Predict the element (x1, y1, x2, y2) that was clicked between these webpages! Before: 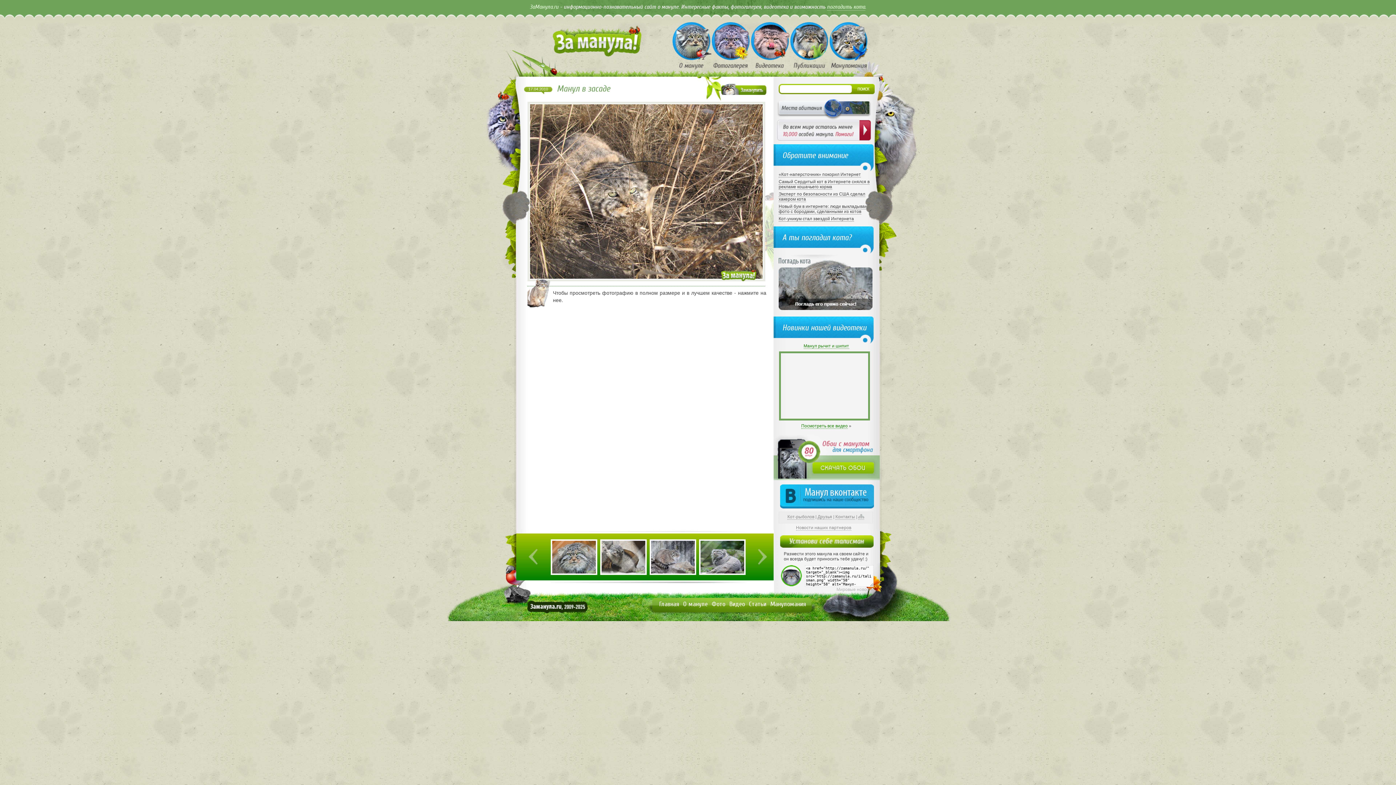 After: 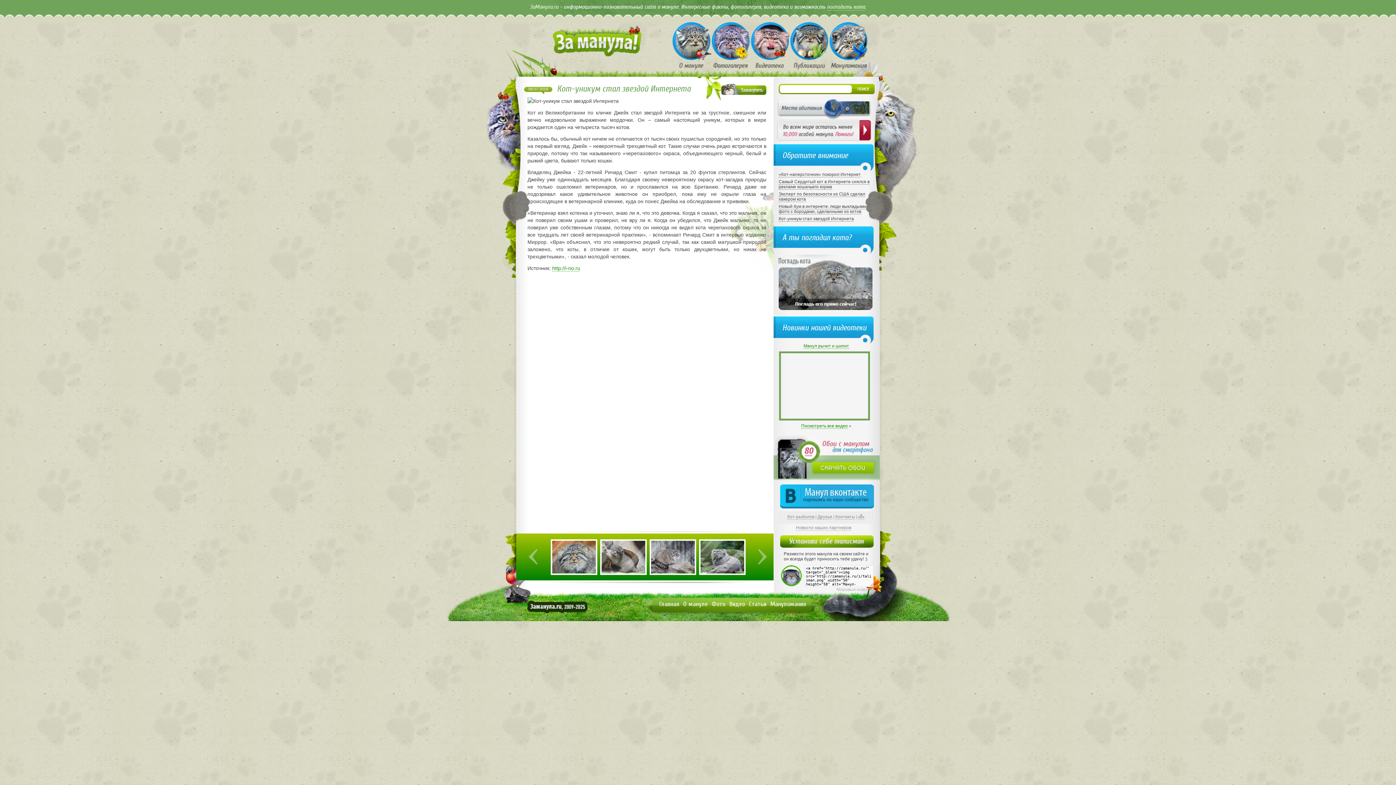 Action: label: Кот-уникум стал звездой Интернета bbox: (778, 216, 854, 221)